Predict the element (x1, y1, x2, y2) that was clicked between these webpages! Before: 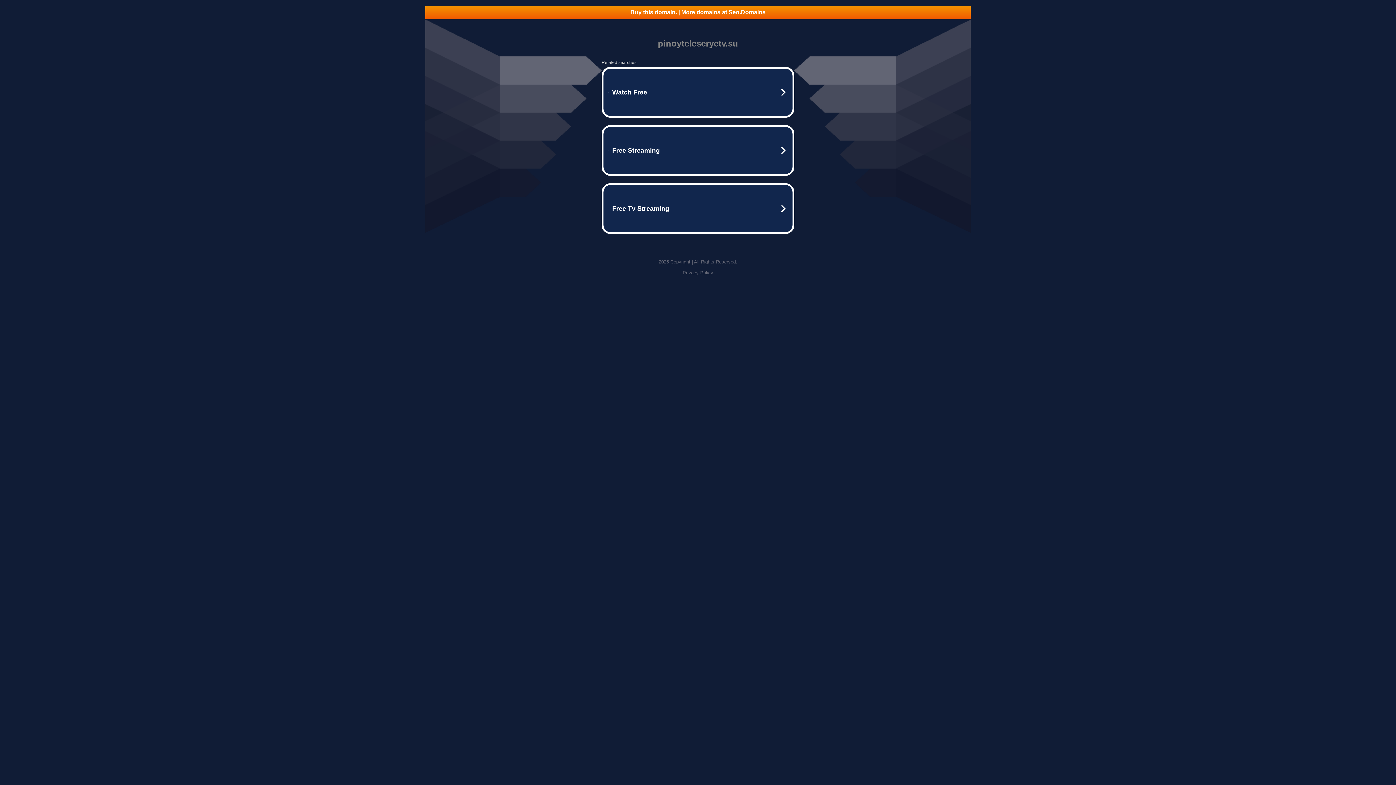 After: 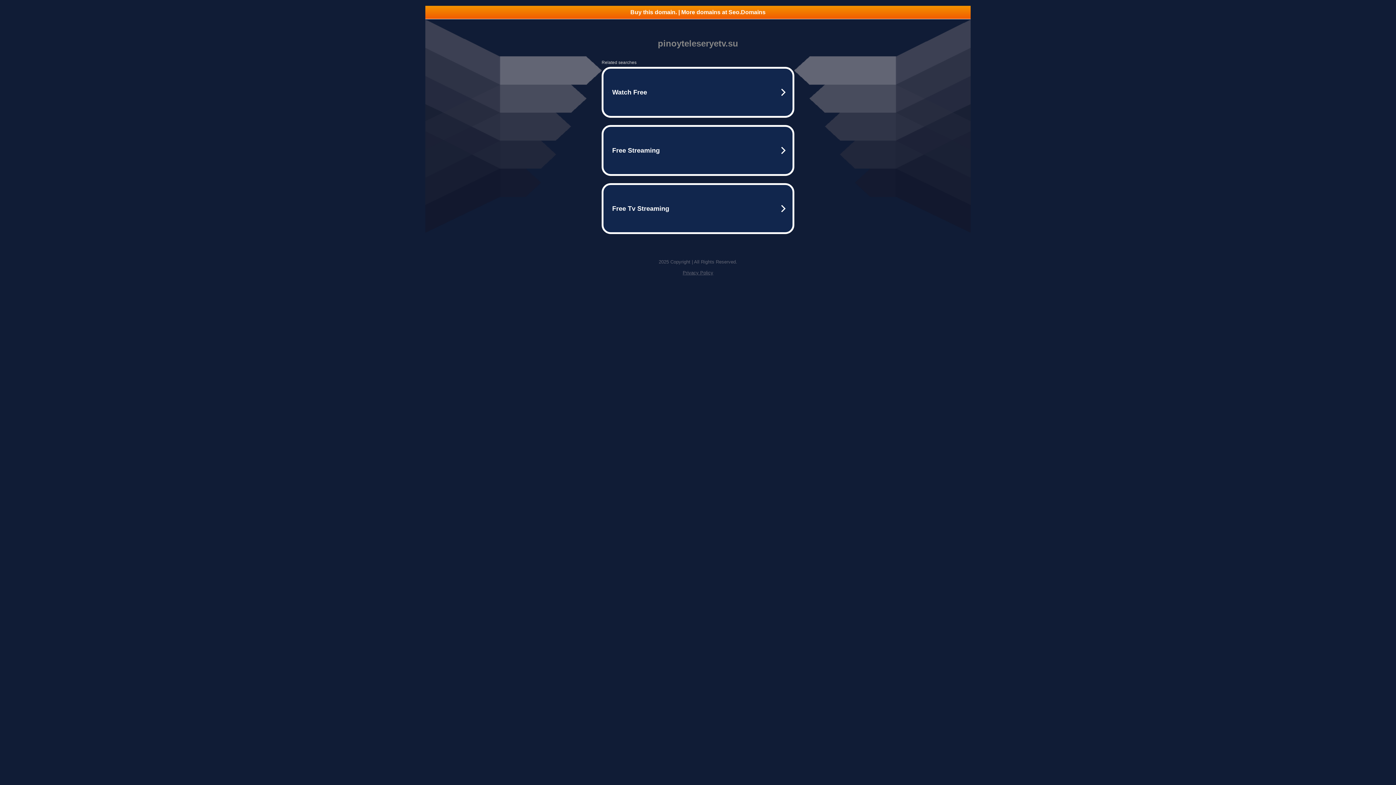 Action: label: Privacy Policy bbox: (682, 270, 713, 275)